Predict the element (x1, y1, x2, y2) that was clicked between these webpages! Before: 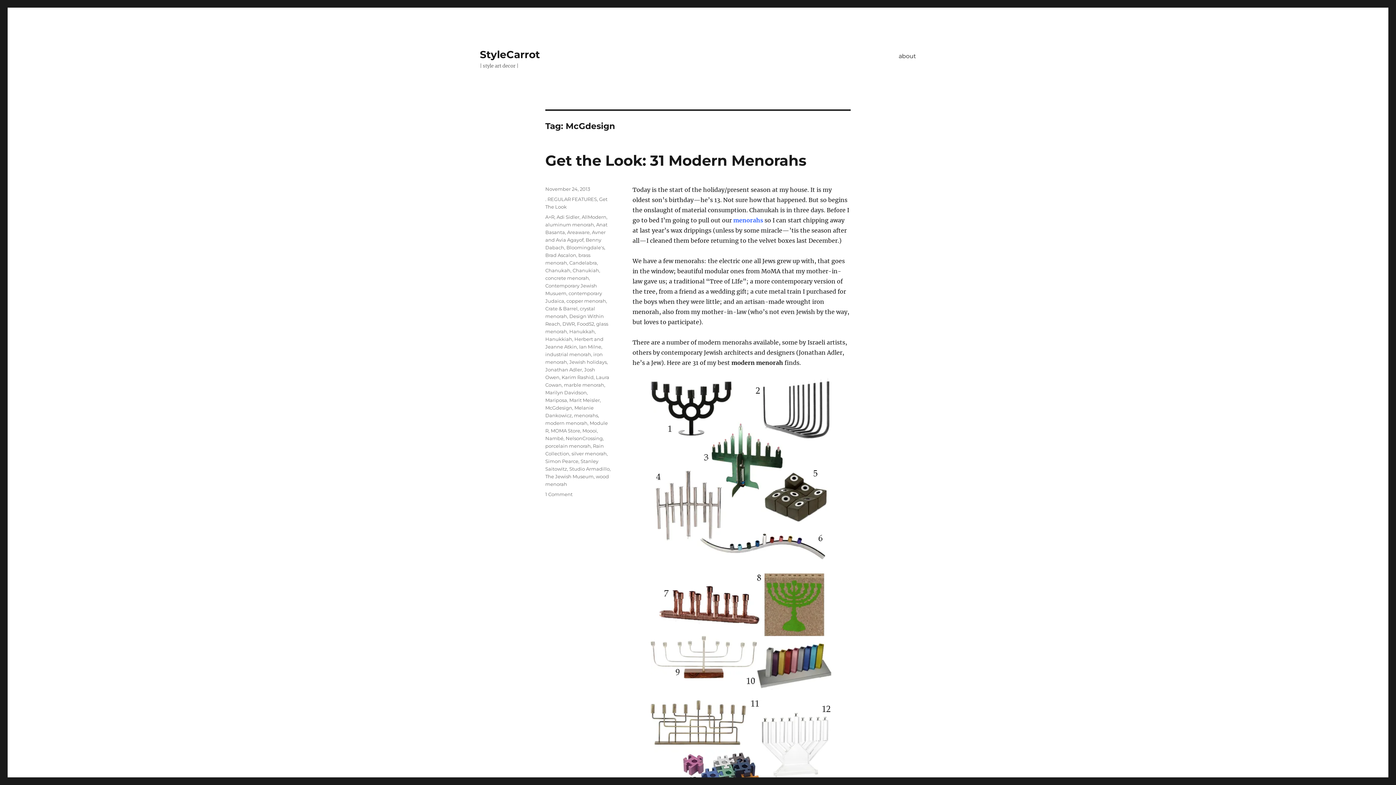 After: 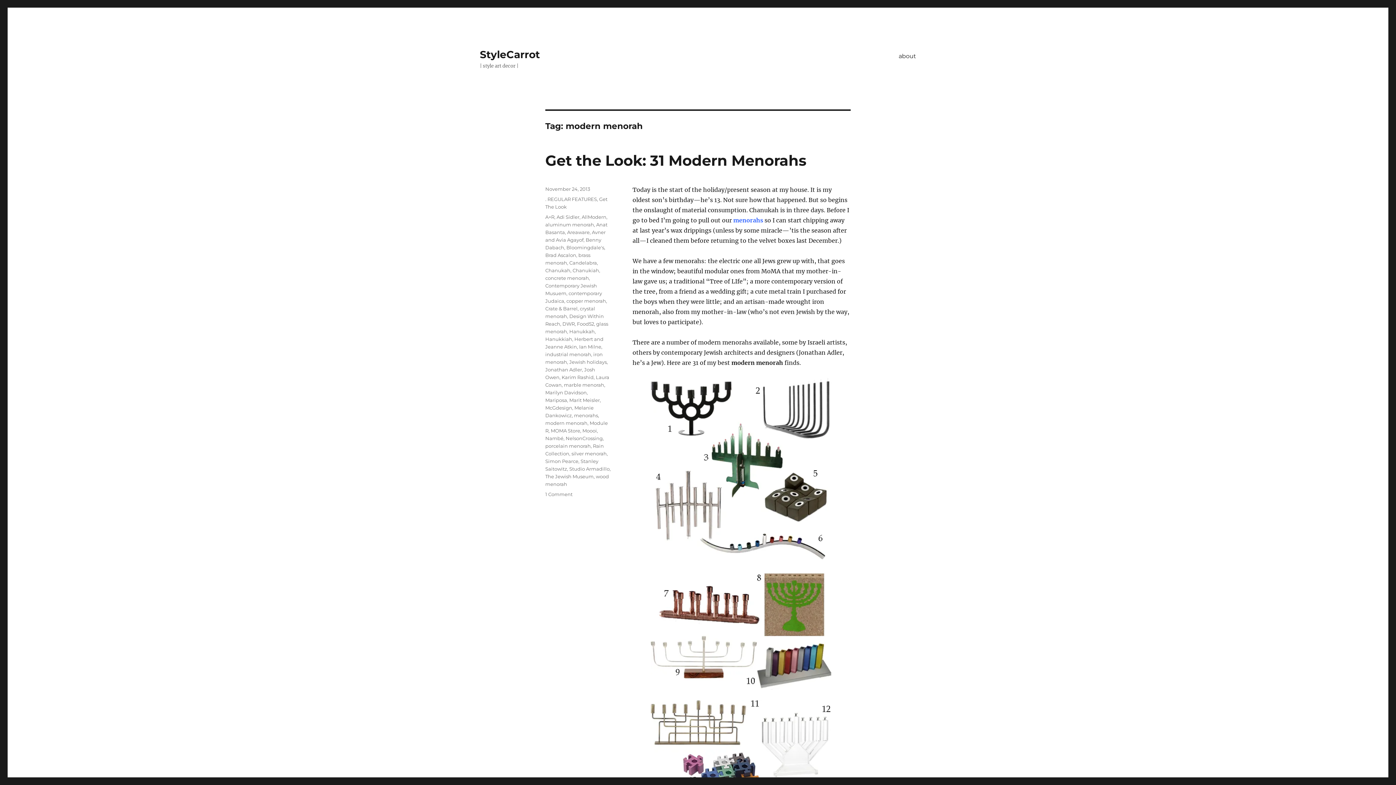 Action: label: modern menorah bbox: (545, 420, 587, 426)